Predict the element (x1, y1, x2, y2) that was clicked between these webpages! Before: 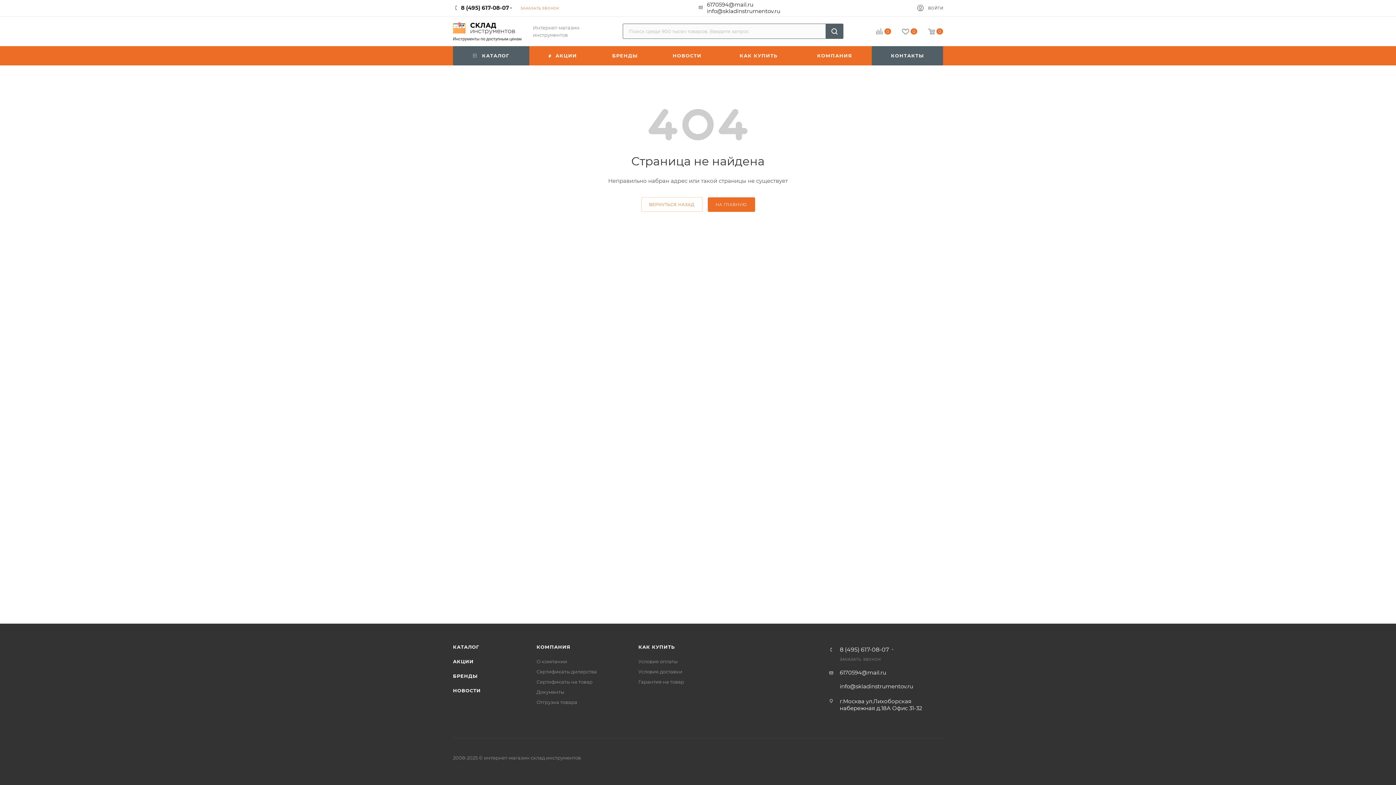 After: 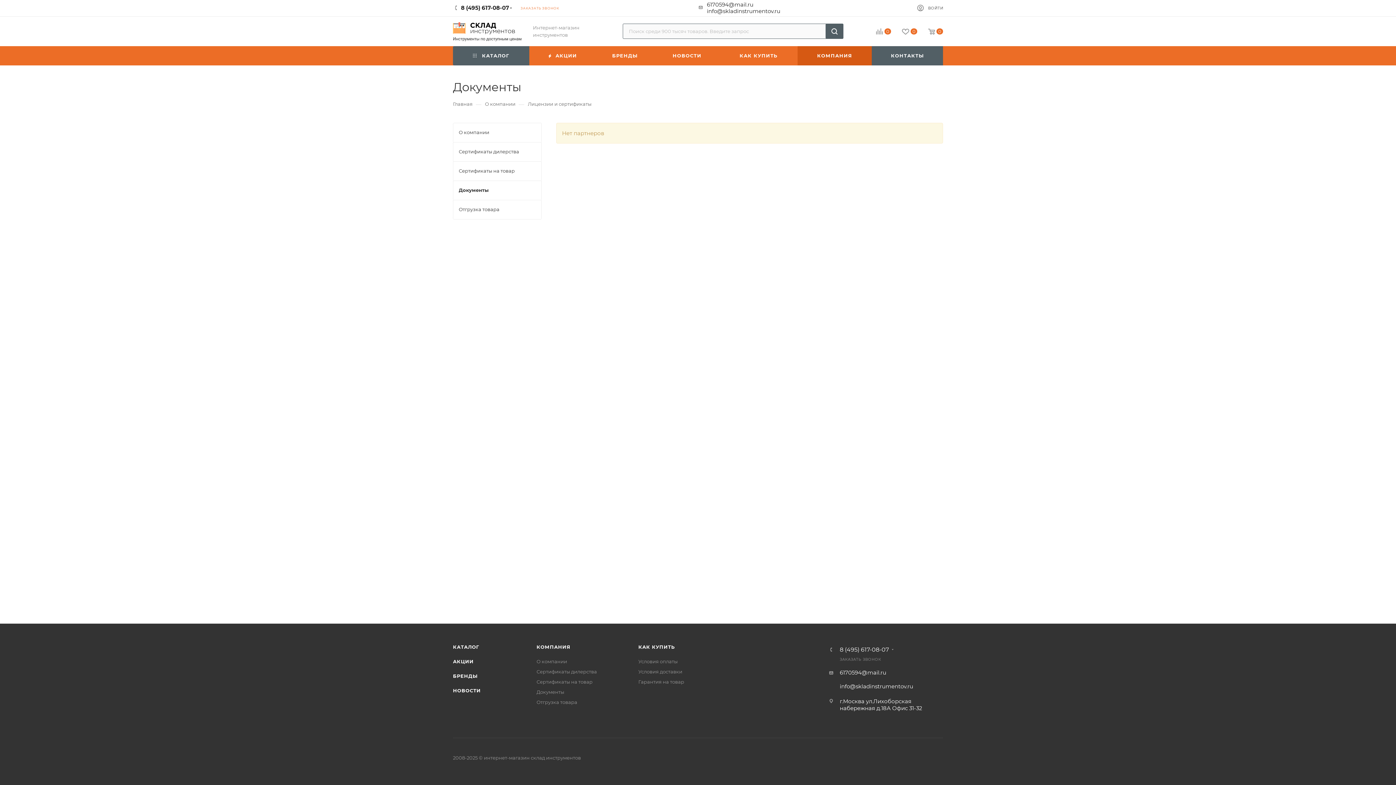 Action: label: Документы bbox: (536, 689, 564, 695)